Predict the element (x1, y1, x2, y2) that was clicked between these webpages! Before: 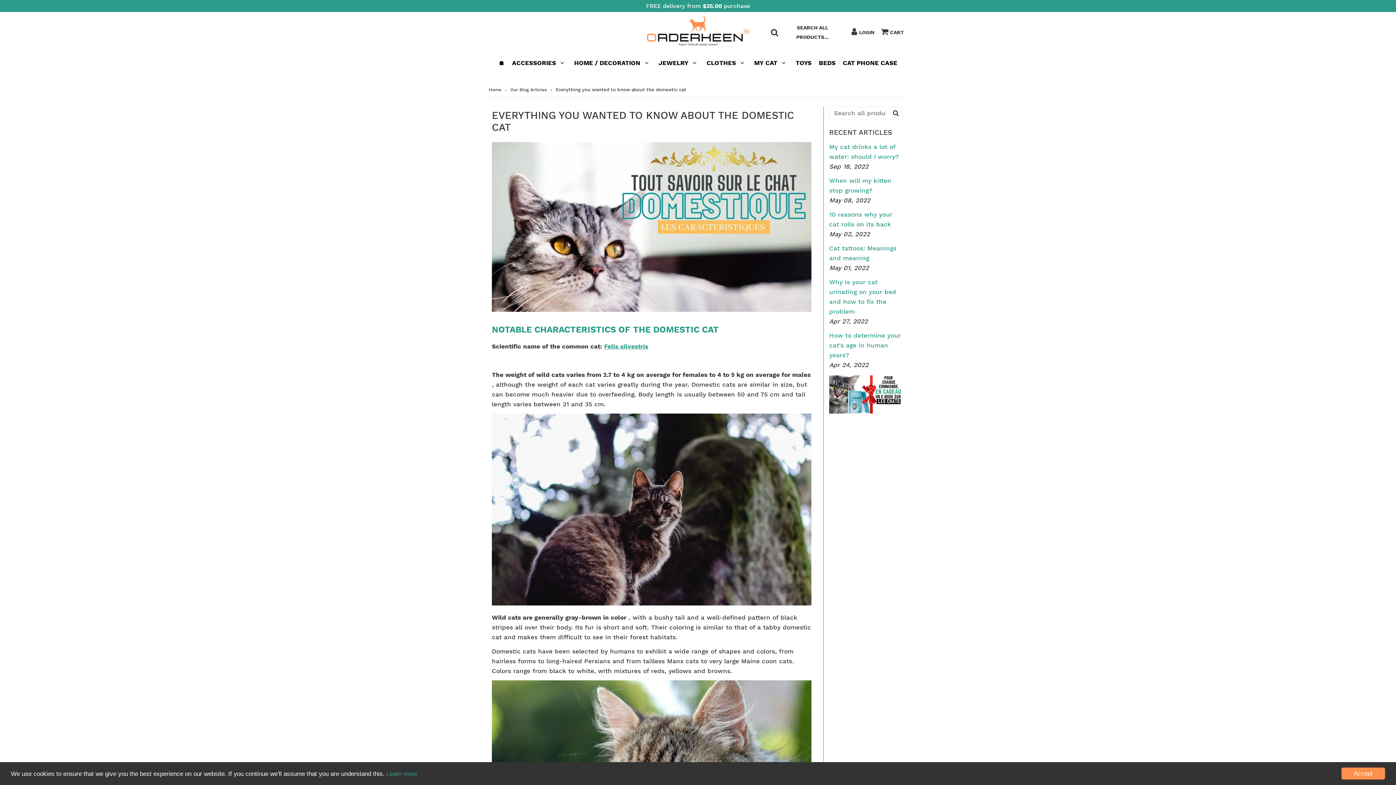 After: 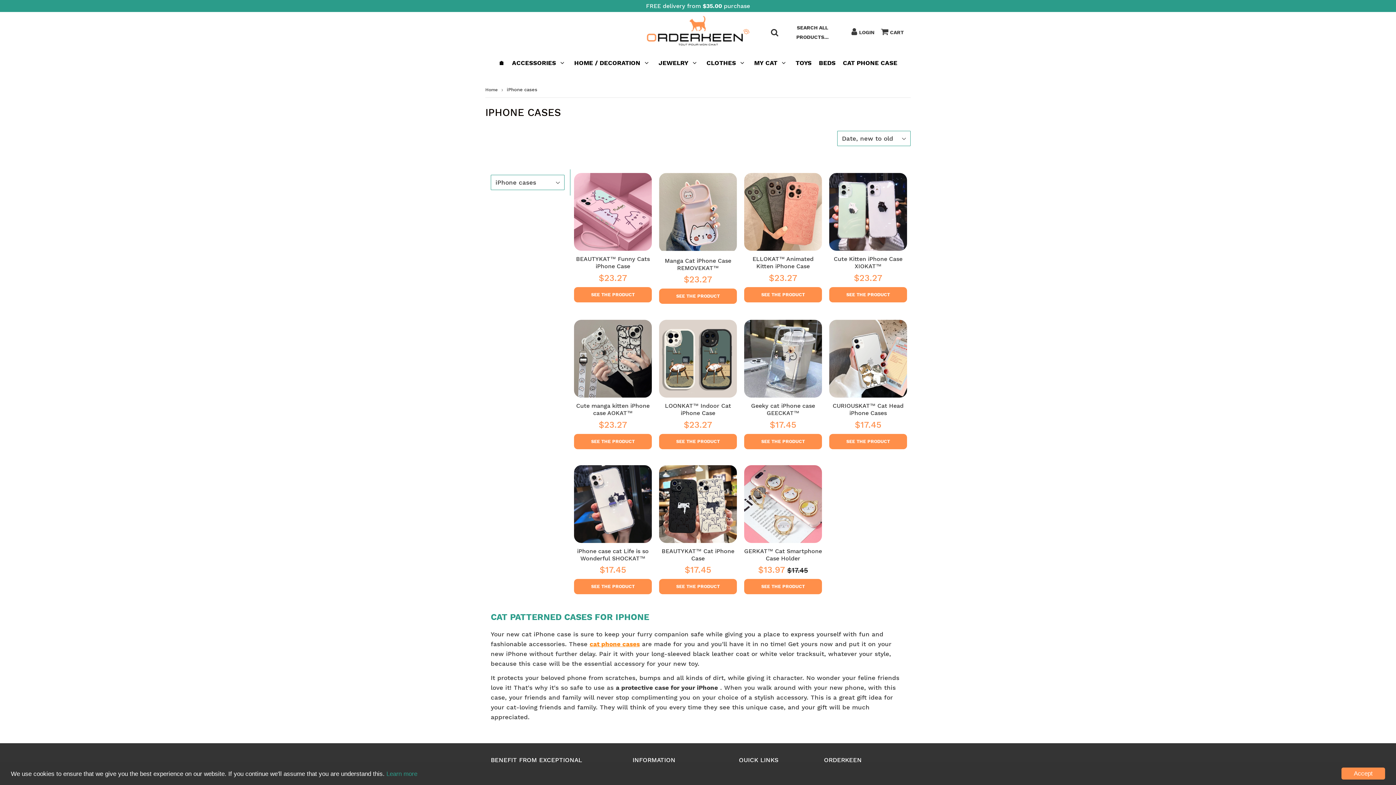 Action: bbox: (840, 52, 900, 73) label: CAT PHONE CASE